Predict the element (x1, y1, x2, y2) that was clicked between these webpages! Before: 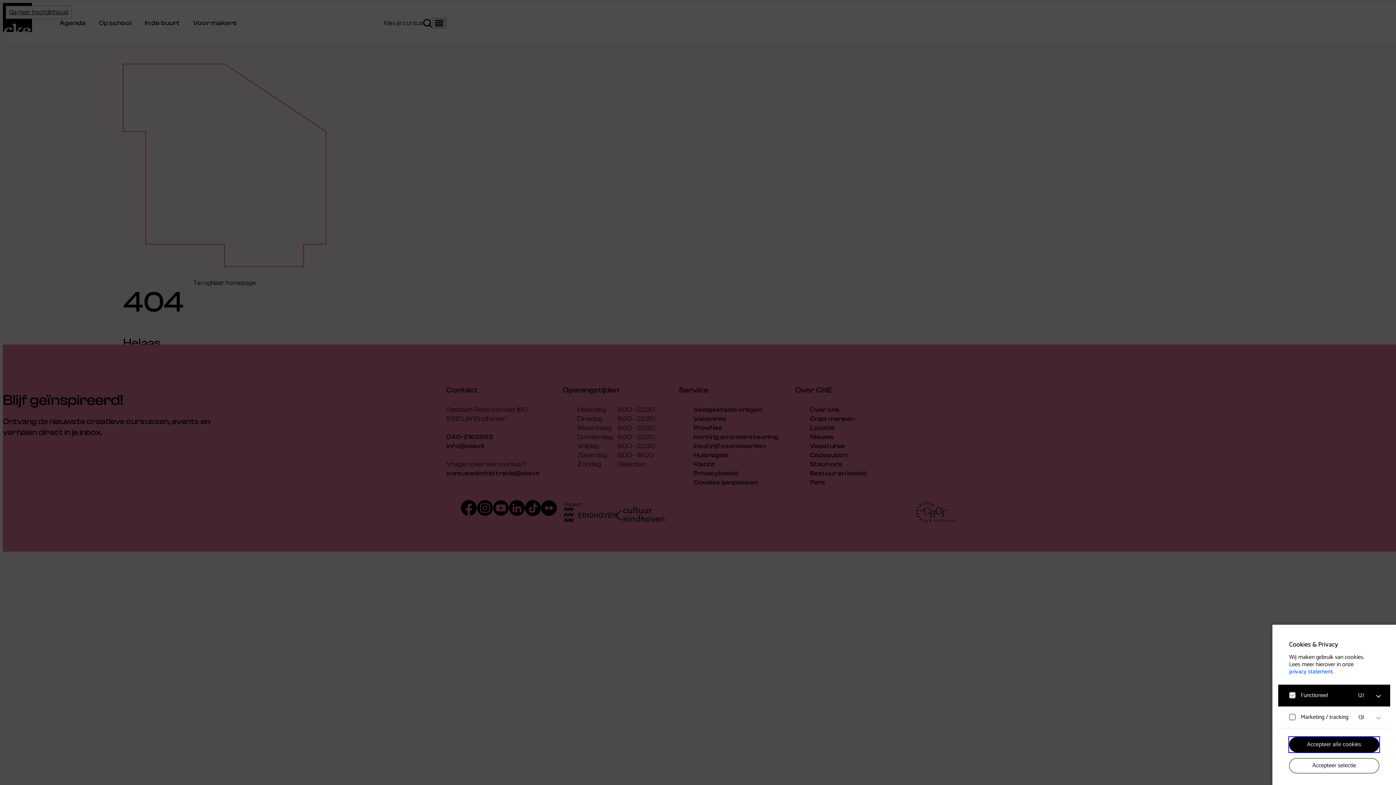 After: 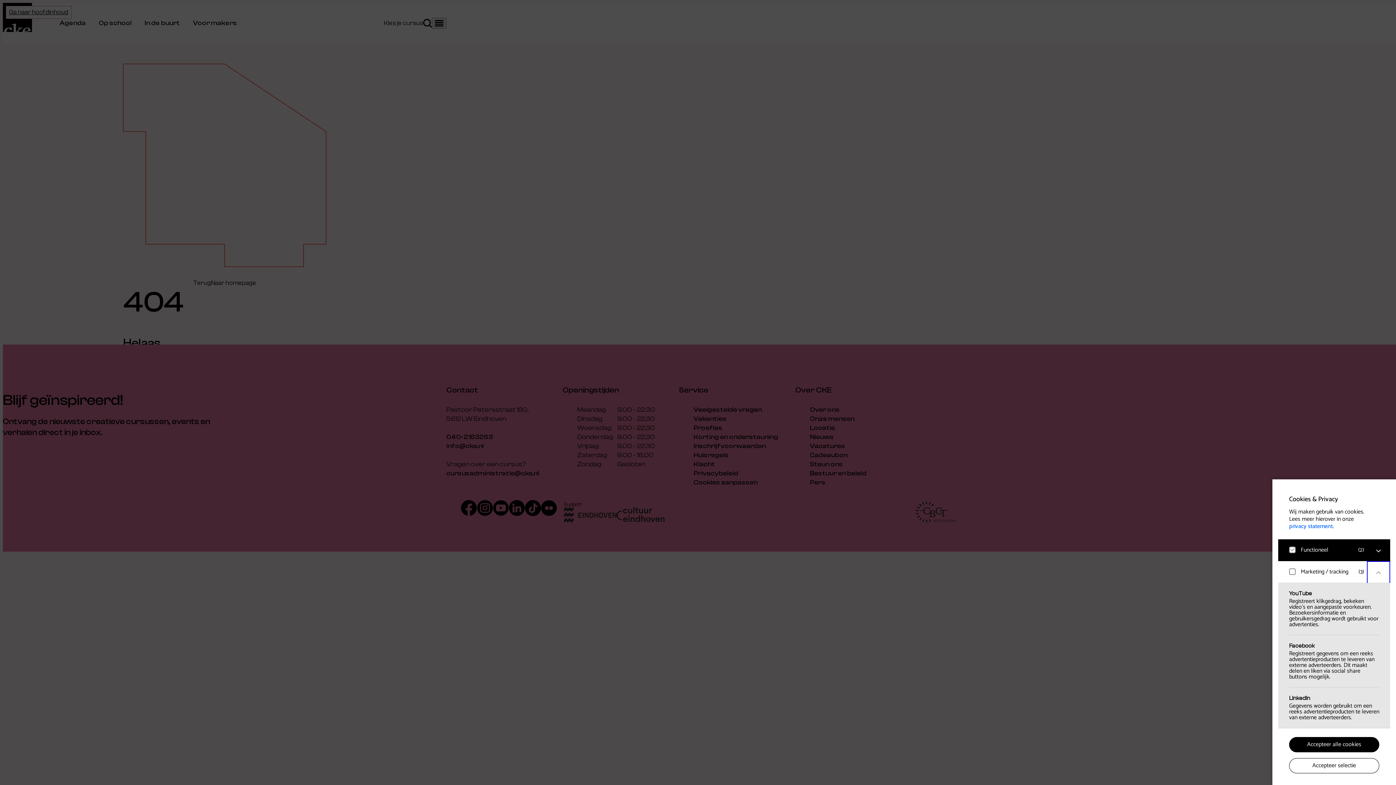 Action: label: open Marketing / tracking cookies bbox: (1367, 706, 1390, 730)